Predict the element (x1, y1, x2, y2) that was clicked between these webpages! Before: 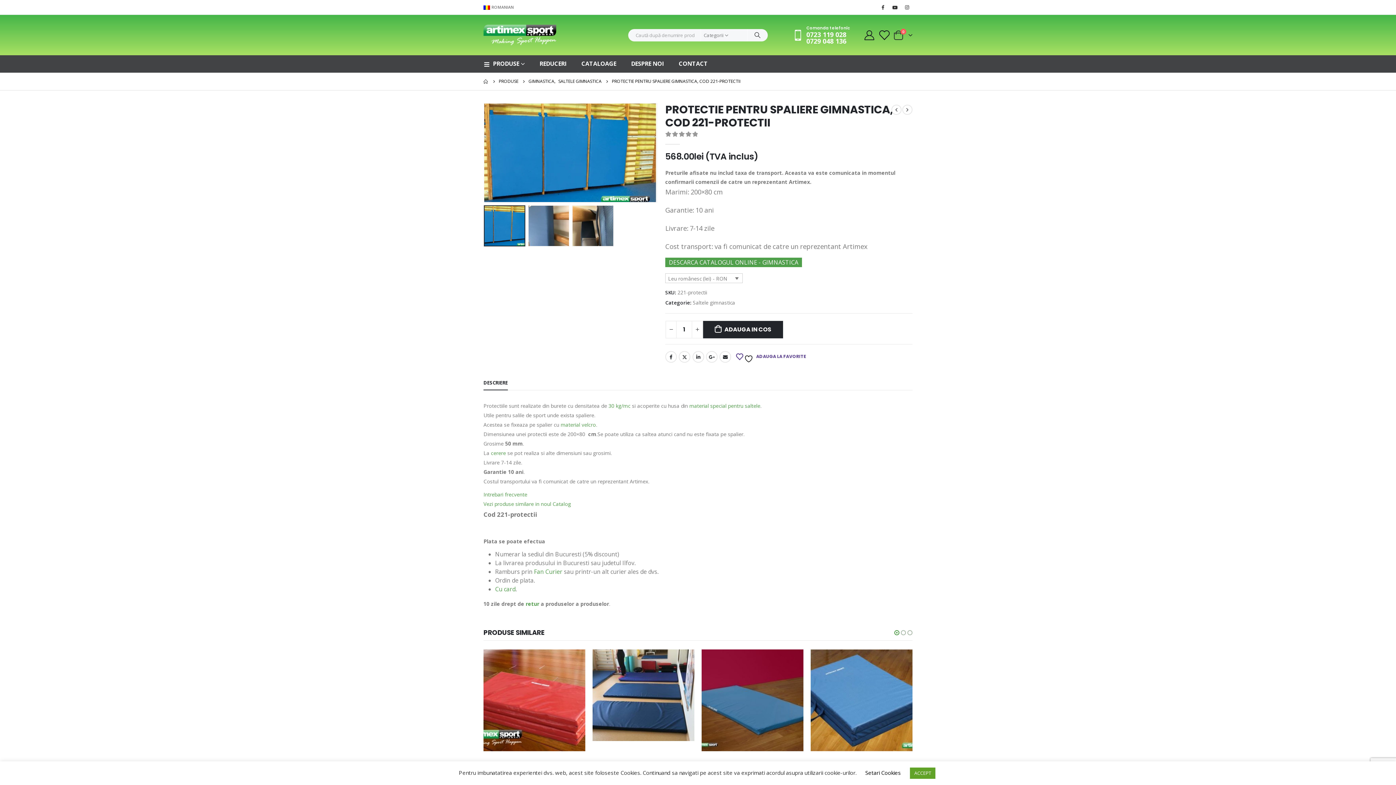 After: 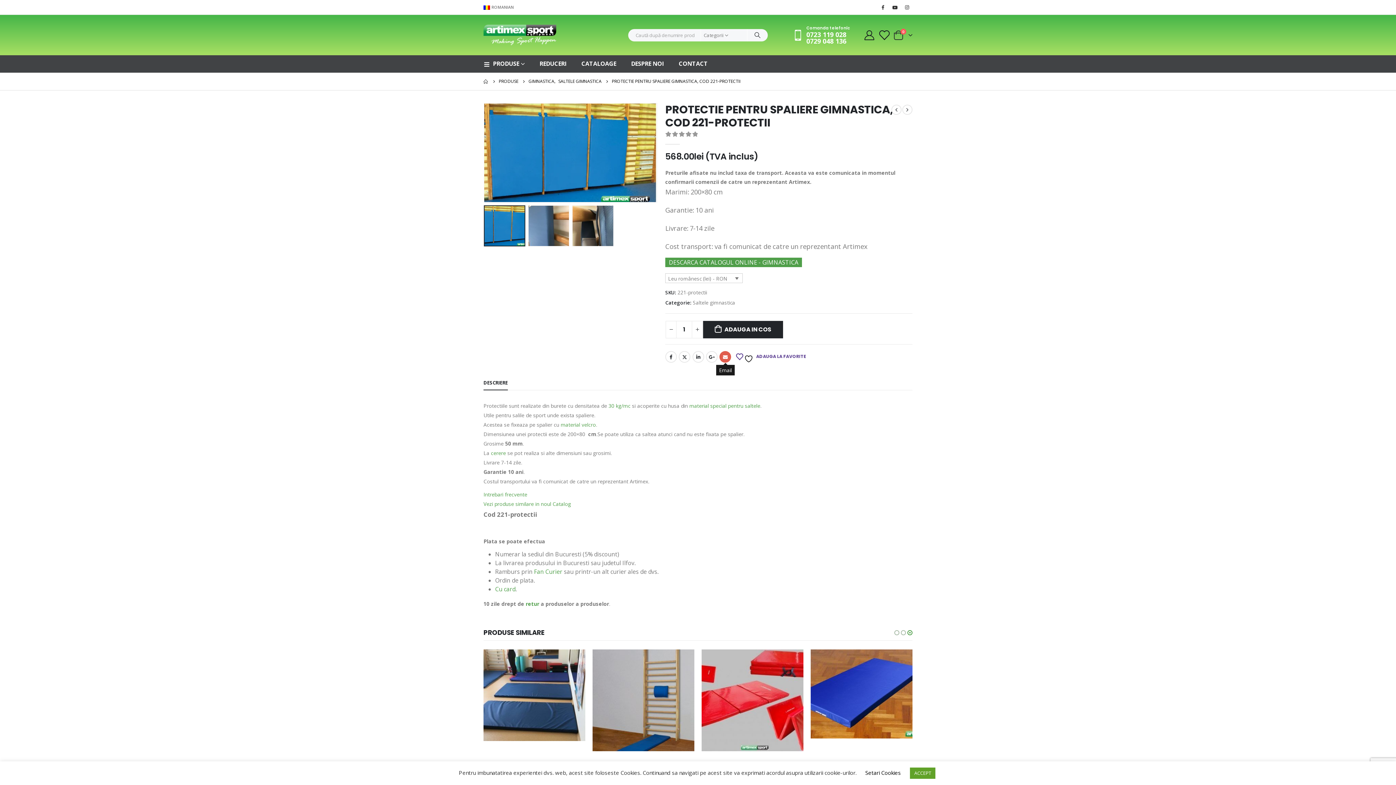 Action: label: Email bbox: (719, 351, 731, 362)